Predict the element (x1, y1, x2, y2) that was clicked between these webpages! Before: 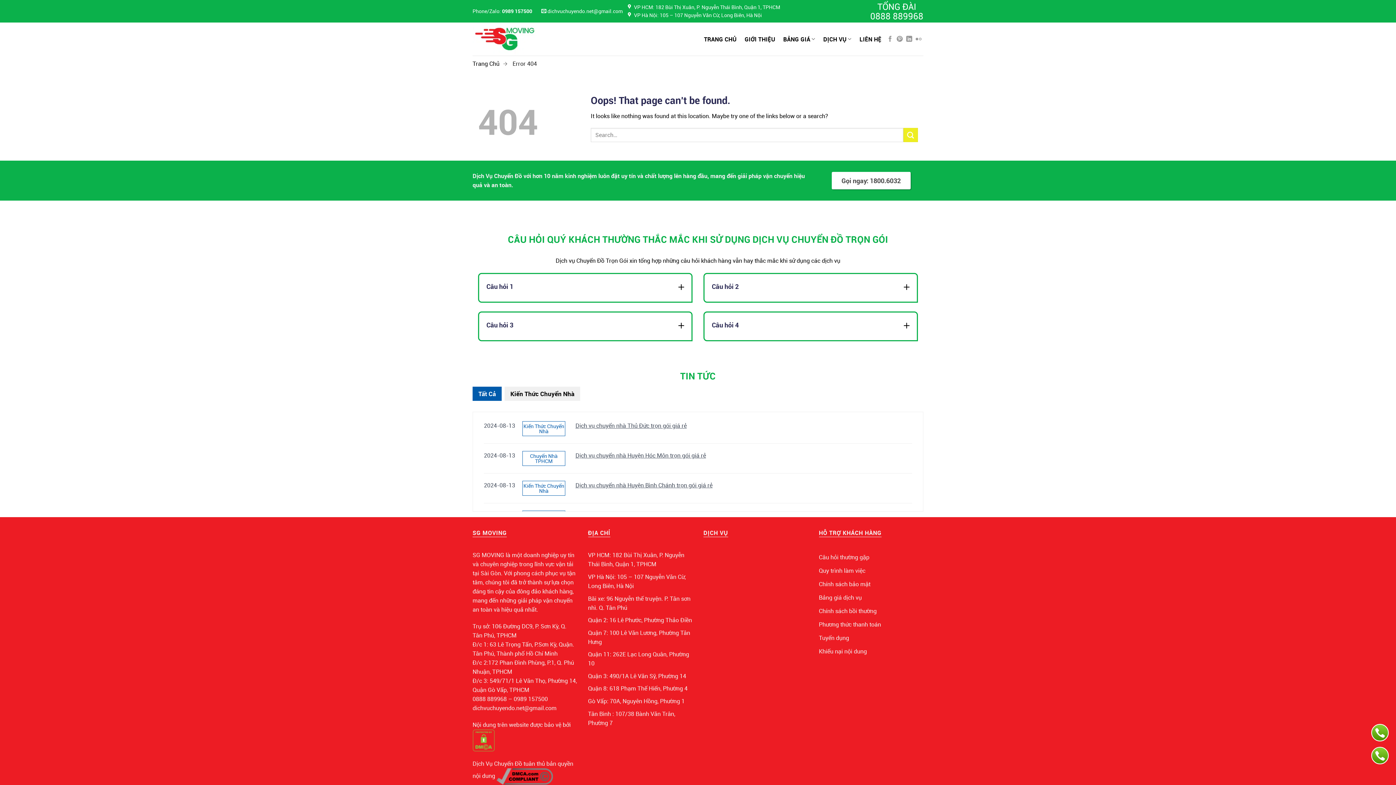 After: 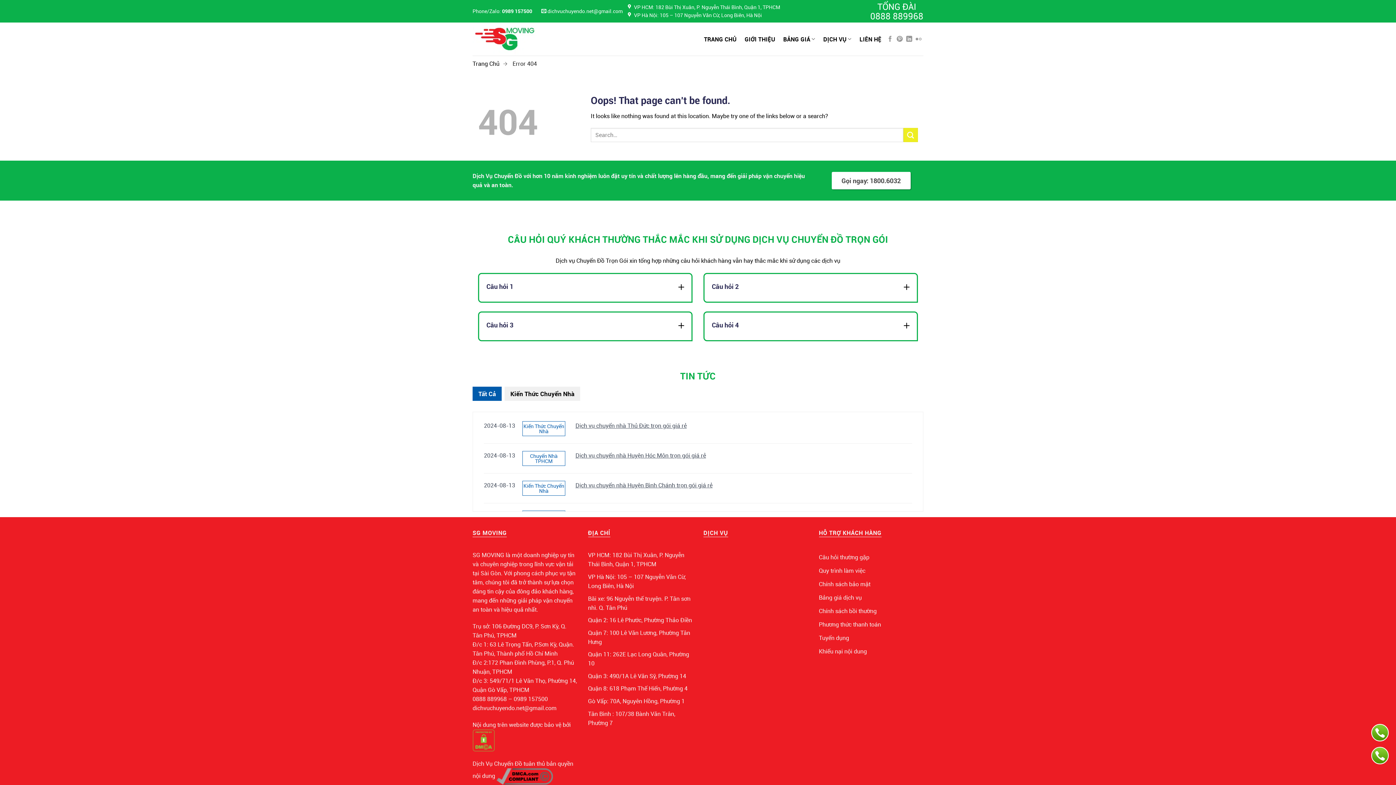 Action: bbox: (1372, 725, 1388, 741)